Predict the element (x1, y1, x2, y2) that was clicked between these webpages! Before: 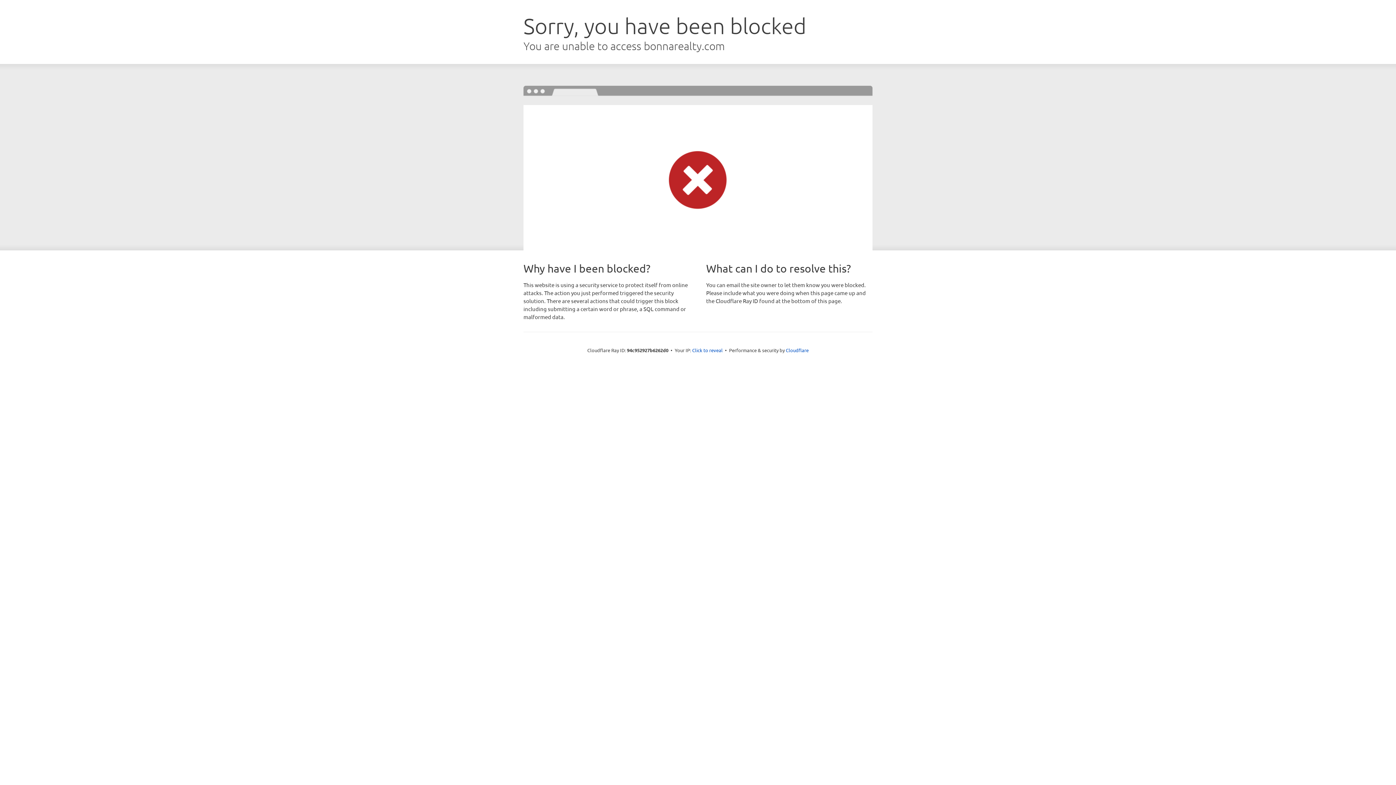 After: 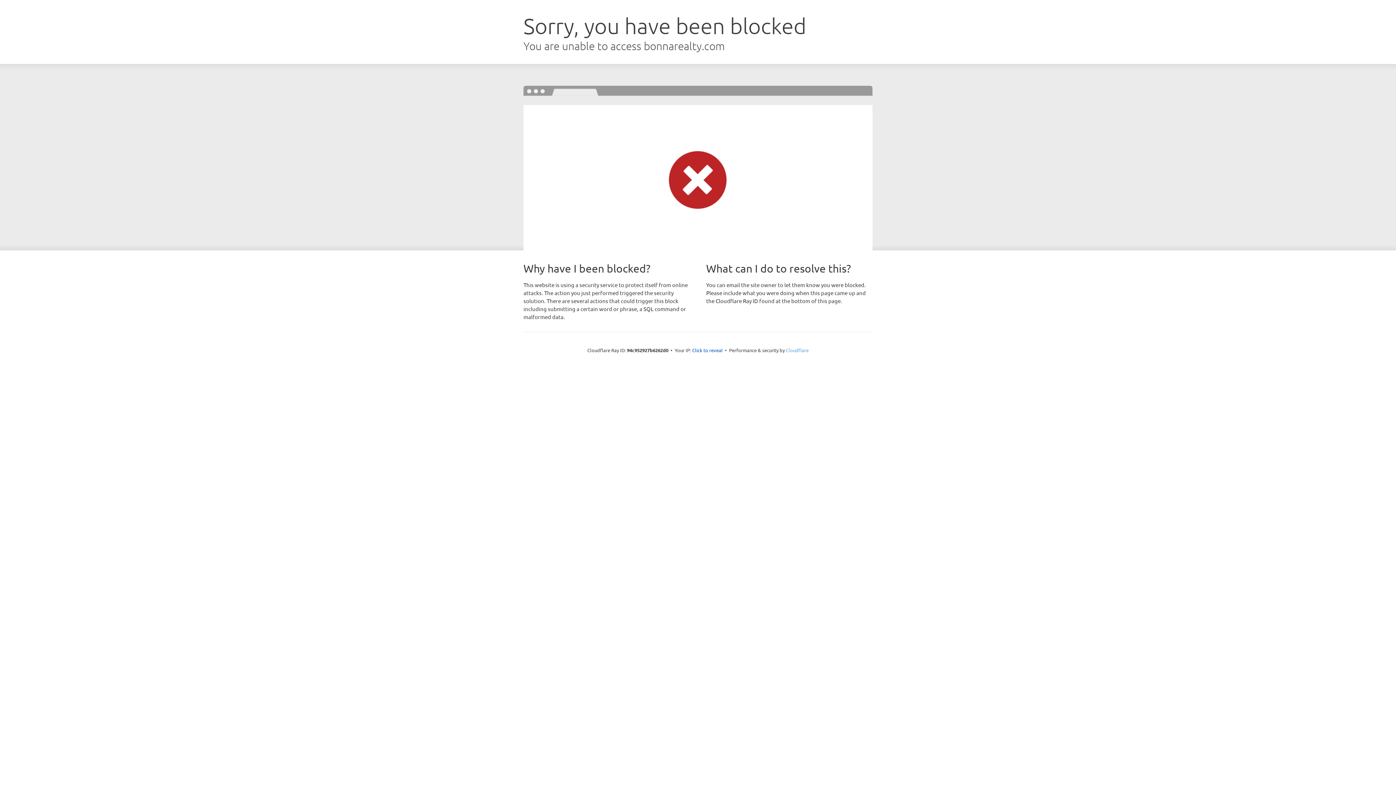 Action: bbox: (786, 347, 808, 353) label: Cloudflare